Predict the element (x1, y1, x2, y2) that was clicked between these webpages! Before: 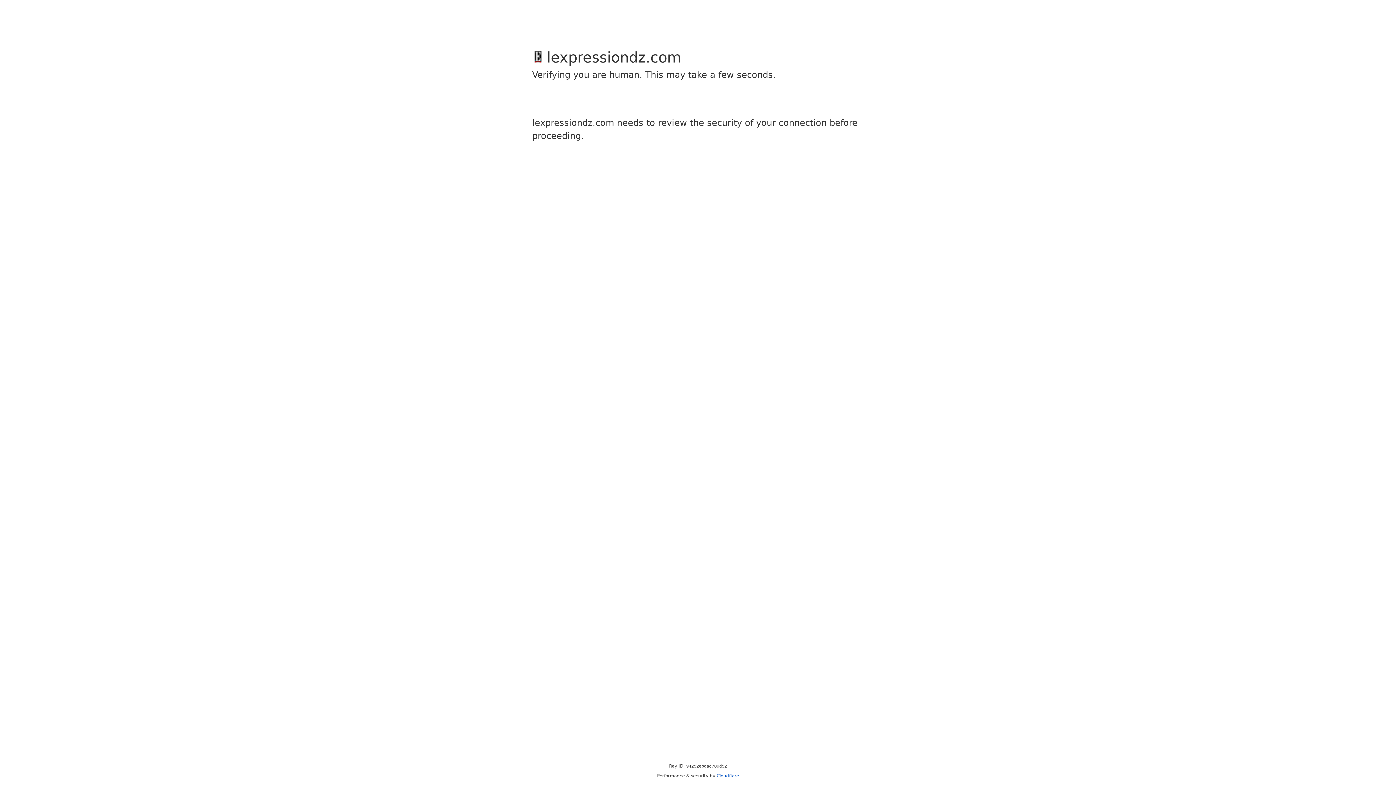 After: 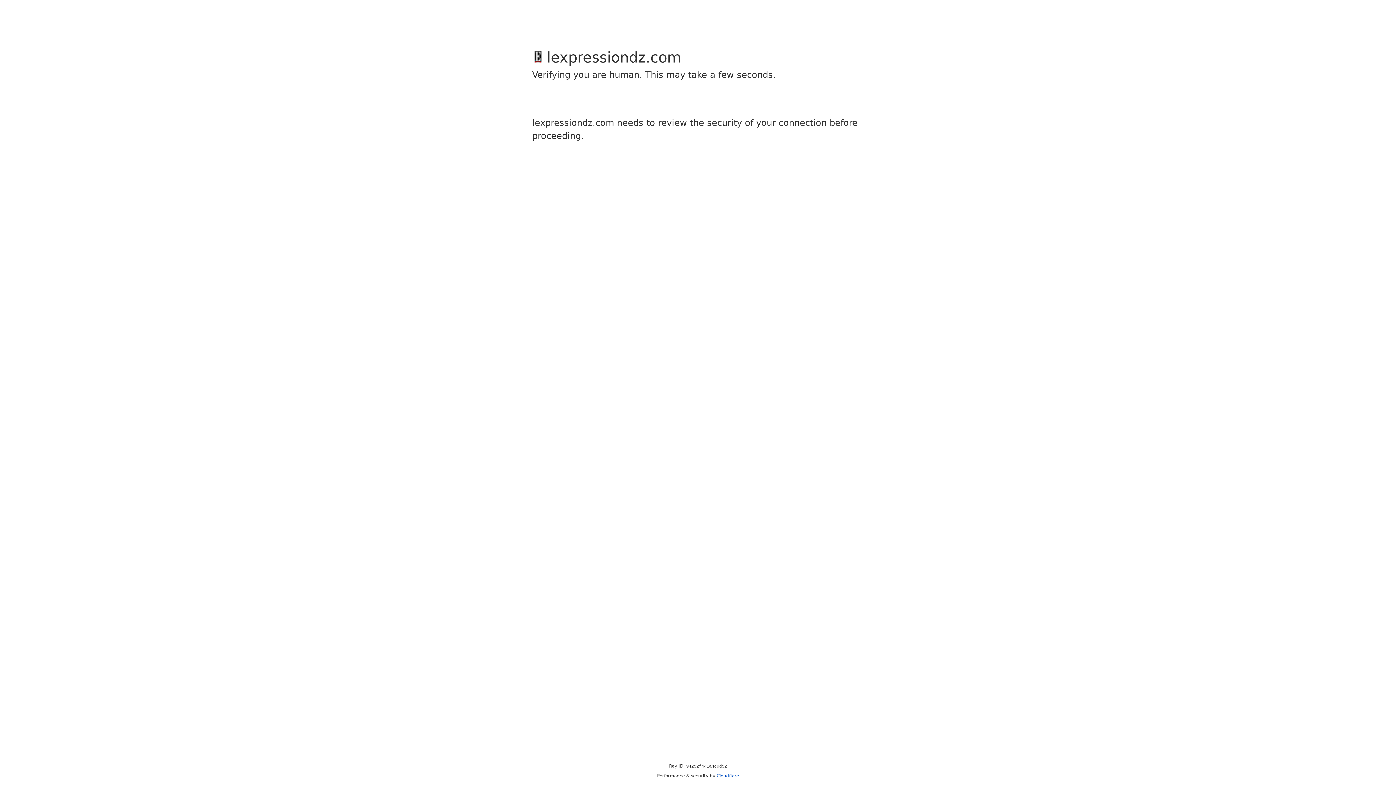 Action: label: Cloudflare bbox: (716, 773, 739, 778)